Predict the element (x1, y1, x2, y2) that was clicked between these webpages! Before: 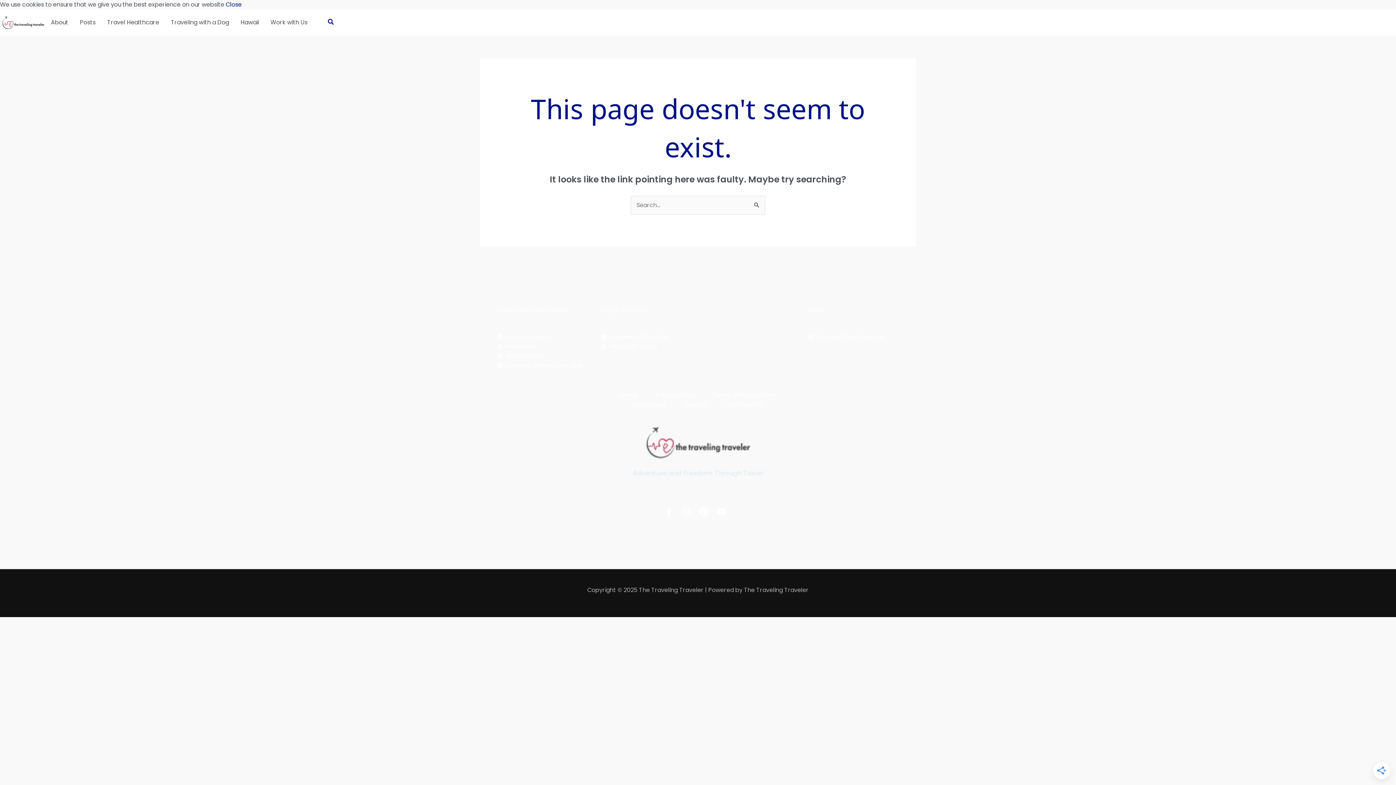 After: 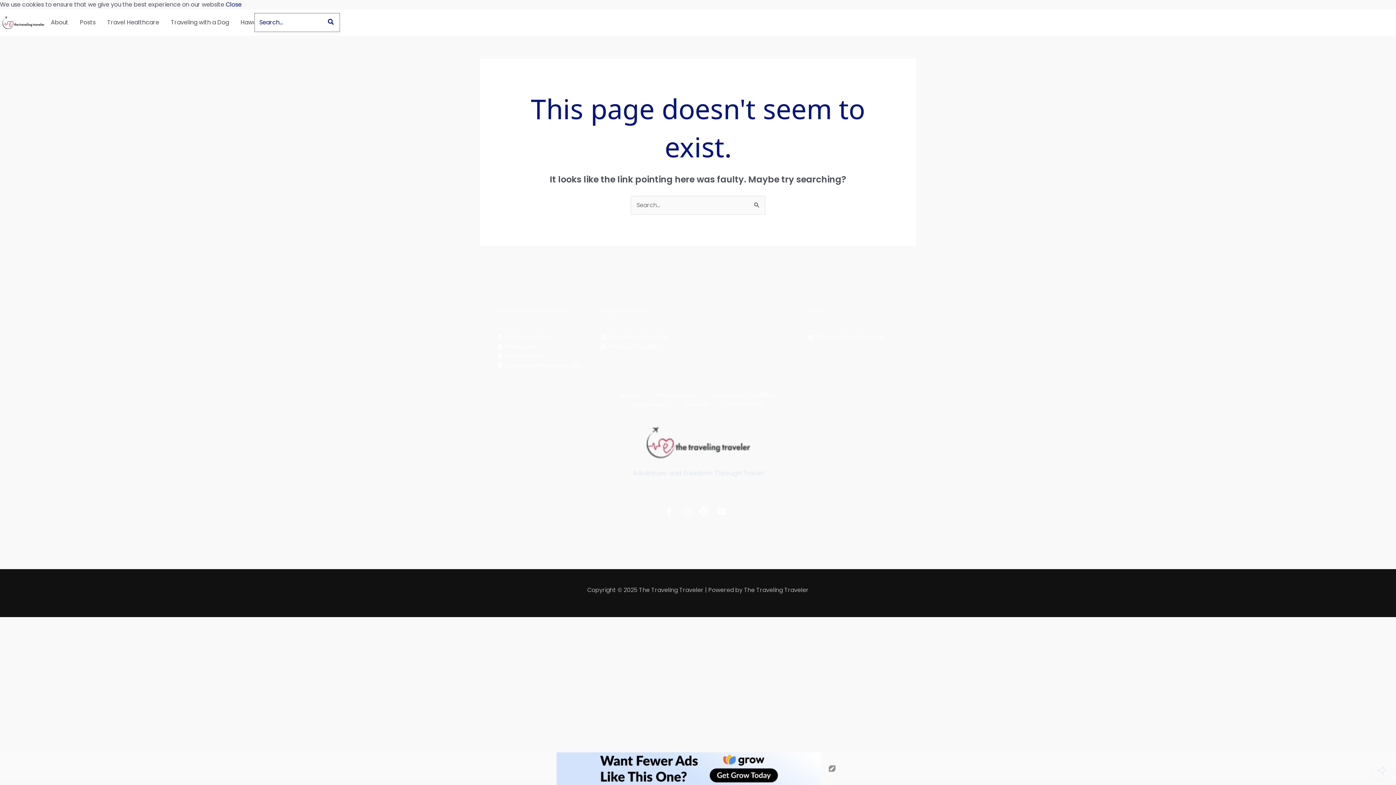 Action: label: Search button bbox: (328, 17, 334, 27)